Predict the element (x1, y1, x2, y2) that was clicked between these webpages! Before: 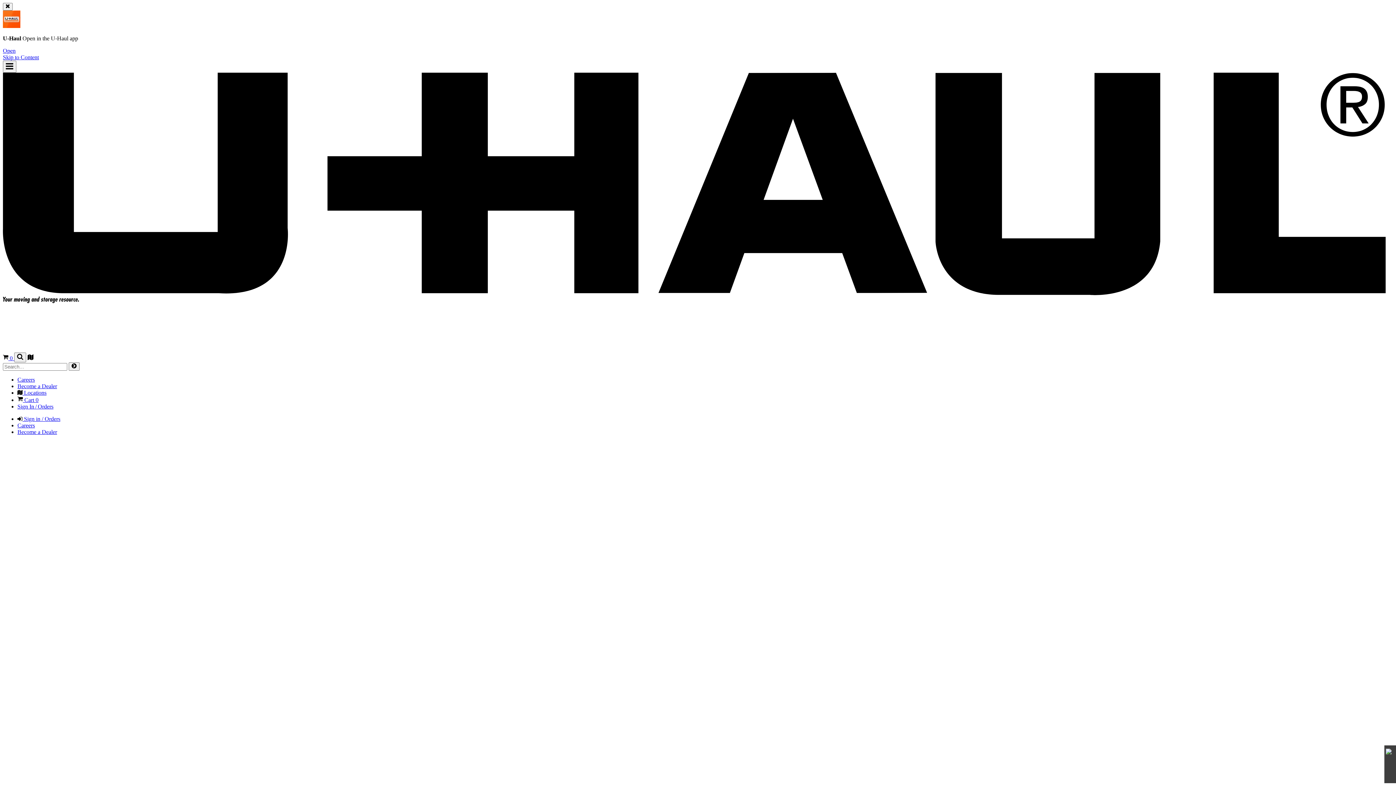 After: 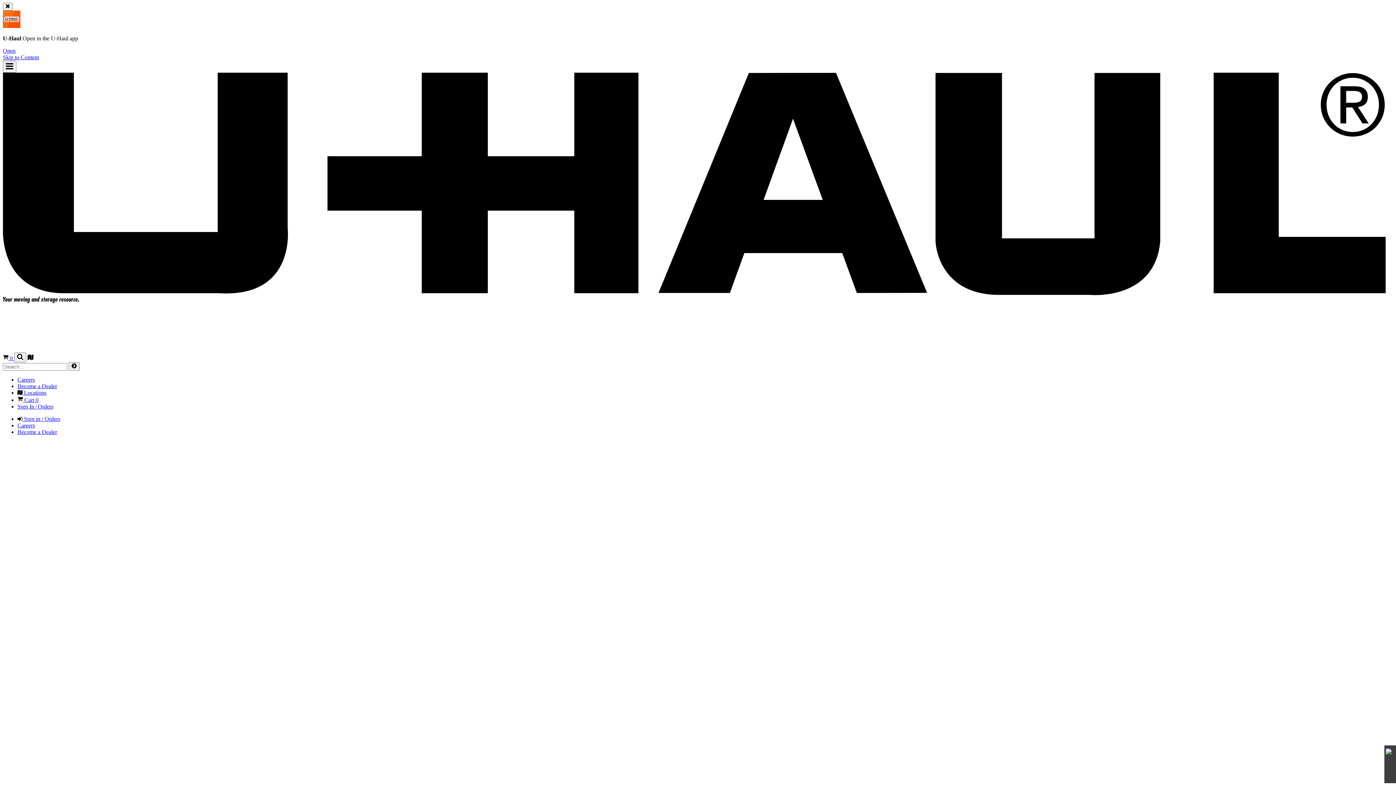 Action: bbox: (17, 389, 46, 395) label:  Locations